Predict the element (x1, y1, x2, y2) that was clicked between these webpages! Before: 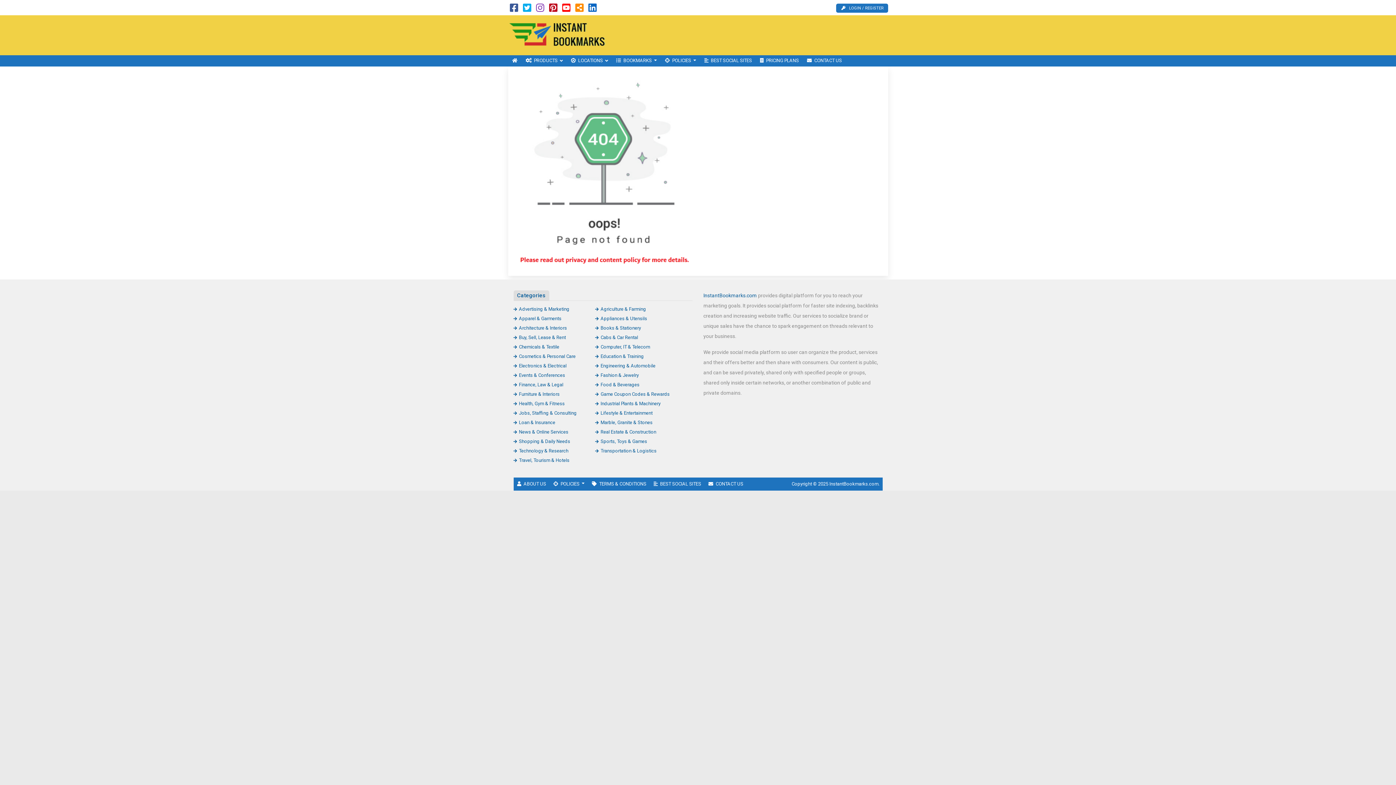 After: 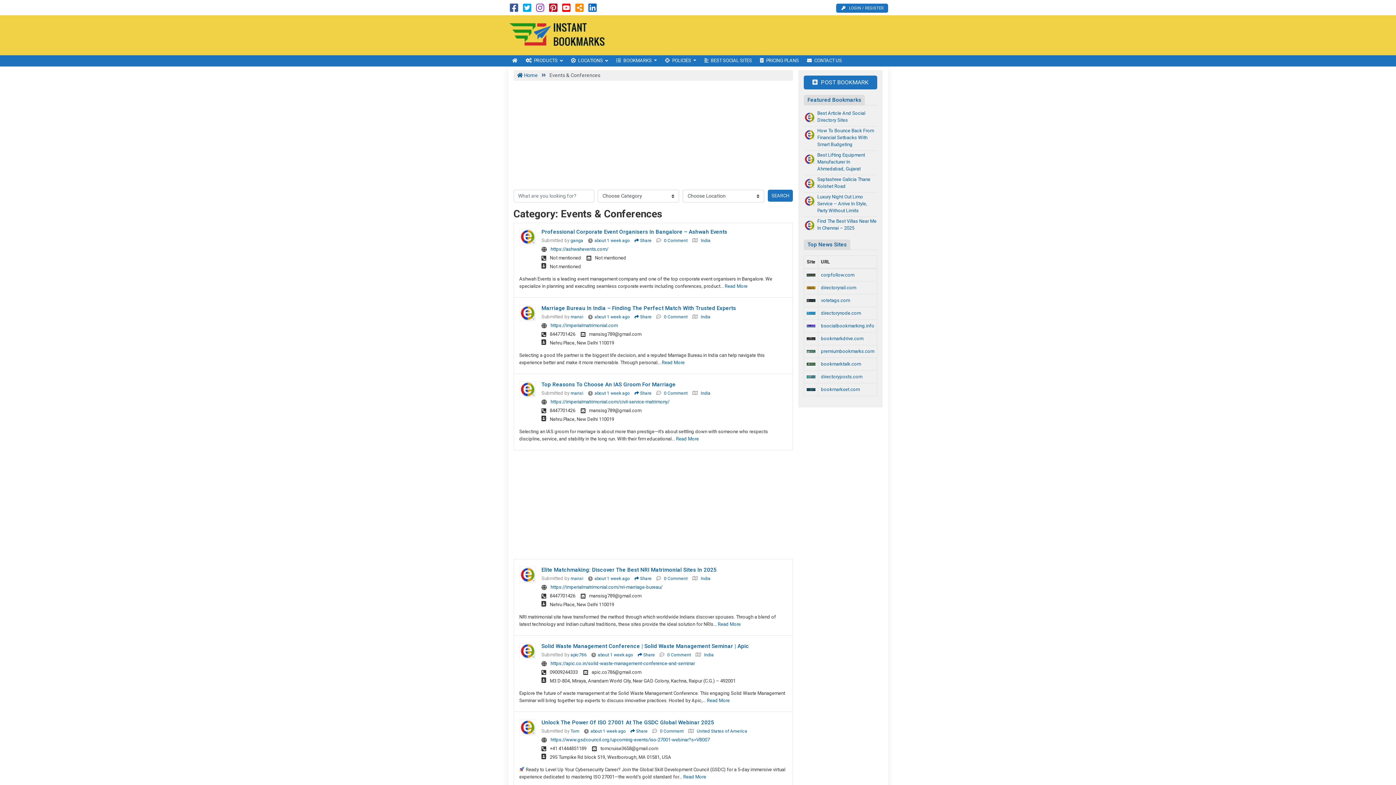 Action: label: Events & Conferences bbox: (513, 372, 565, 378)